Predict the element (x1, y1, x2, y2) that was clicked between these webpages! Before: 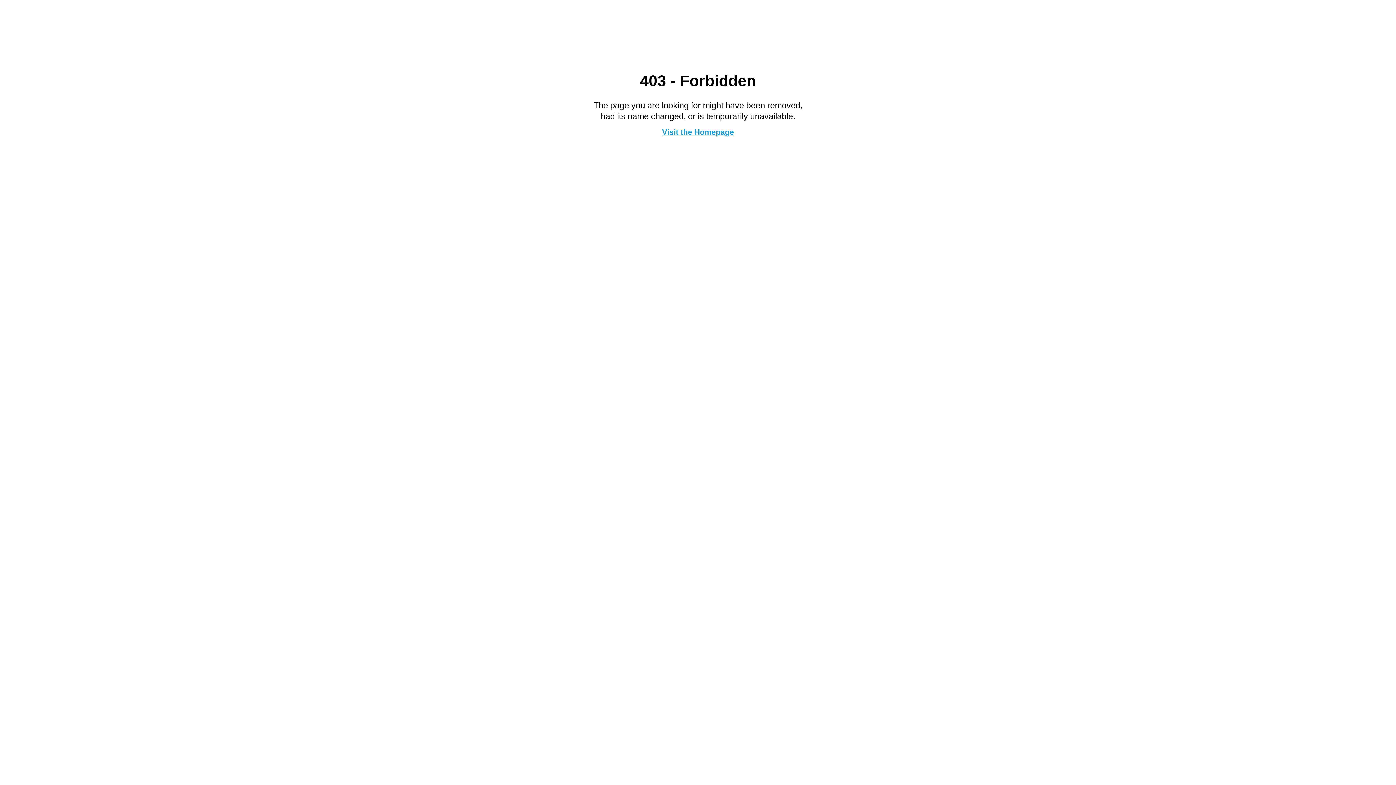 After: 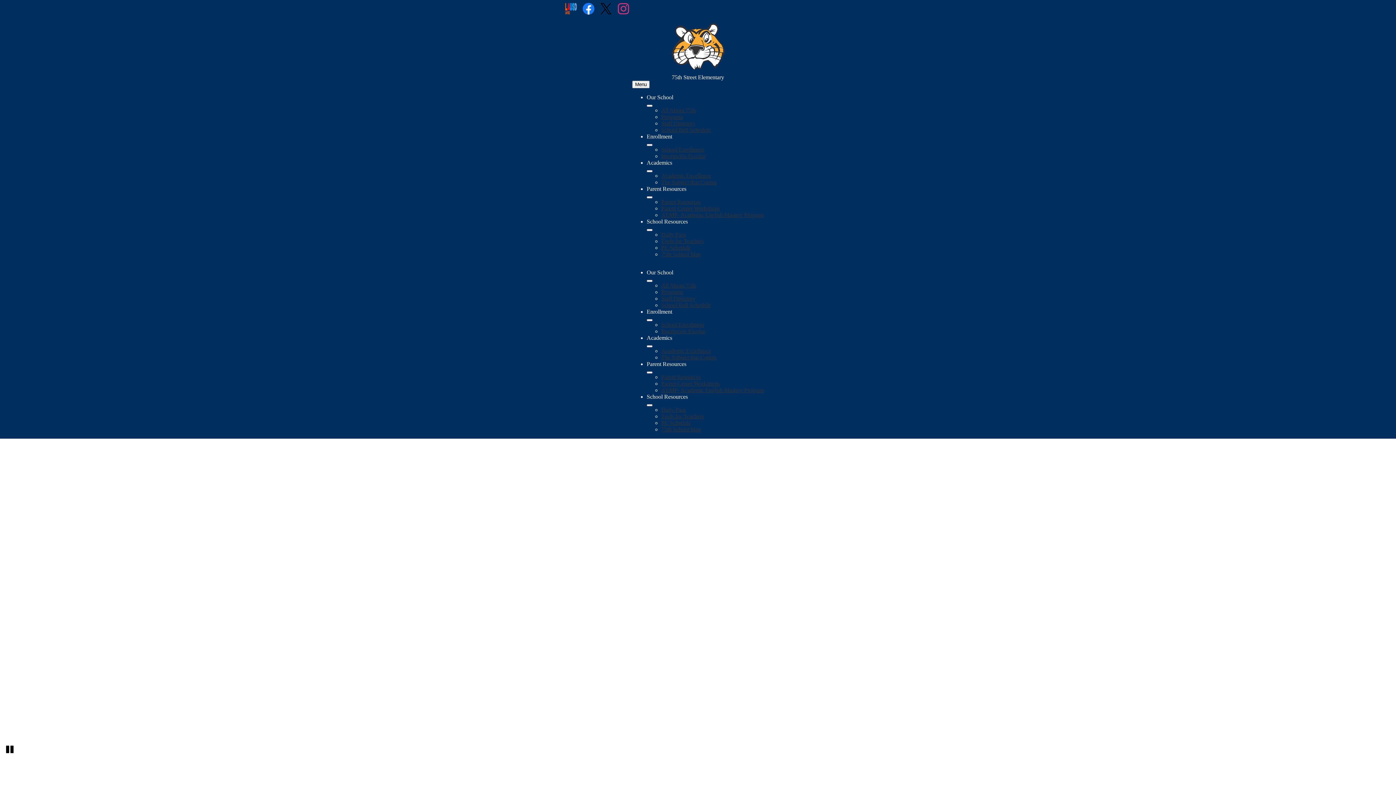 Action: label: Visit the Homepage bbox: (662, 127, 734, 136)